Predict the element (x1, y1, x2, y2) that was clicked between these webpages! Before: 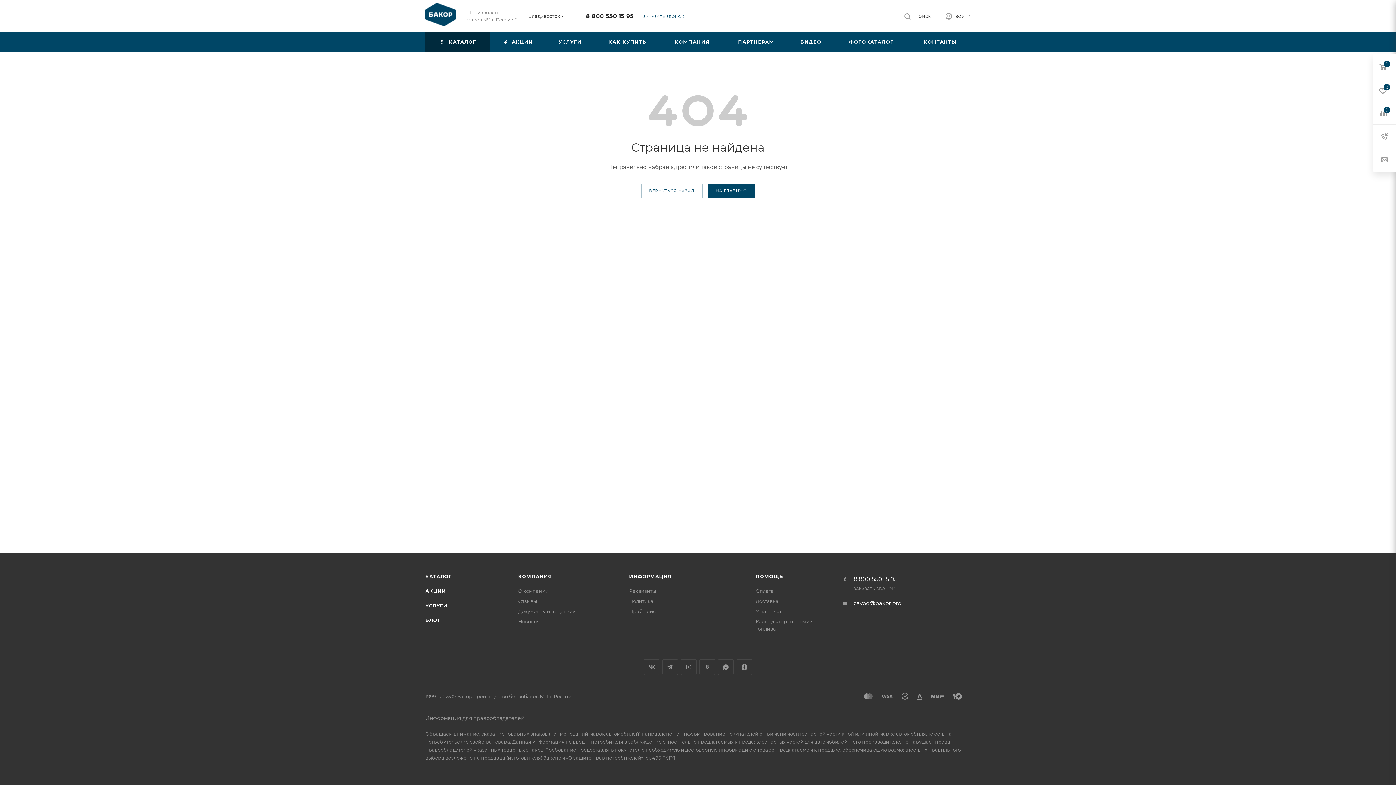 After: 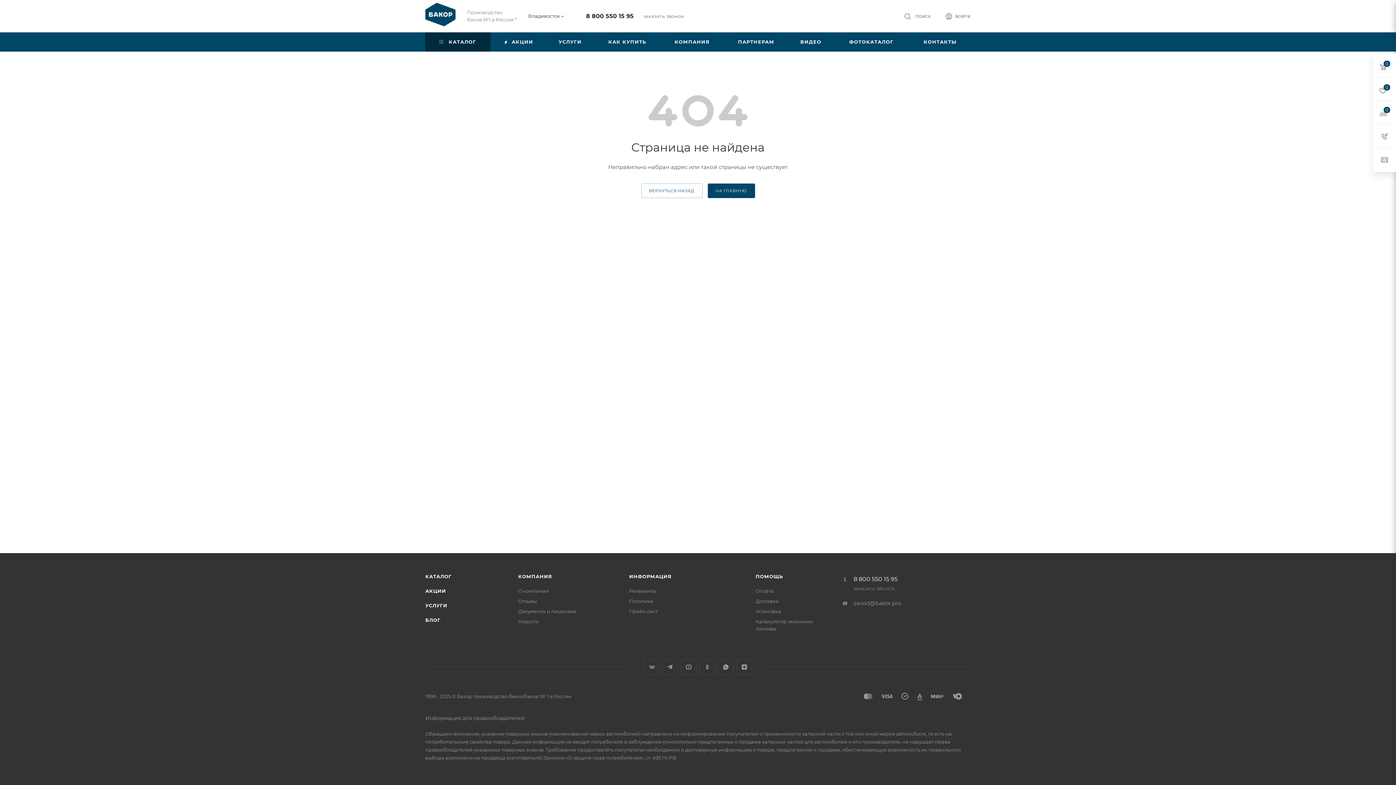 Action: label: zavod@bakor.pro bbox: (853, 600, 901, 606)